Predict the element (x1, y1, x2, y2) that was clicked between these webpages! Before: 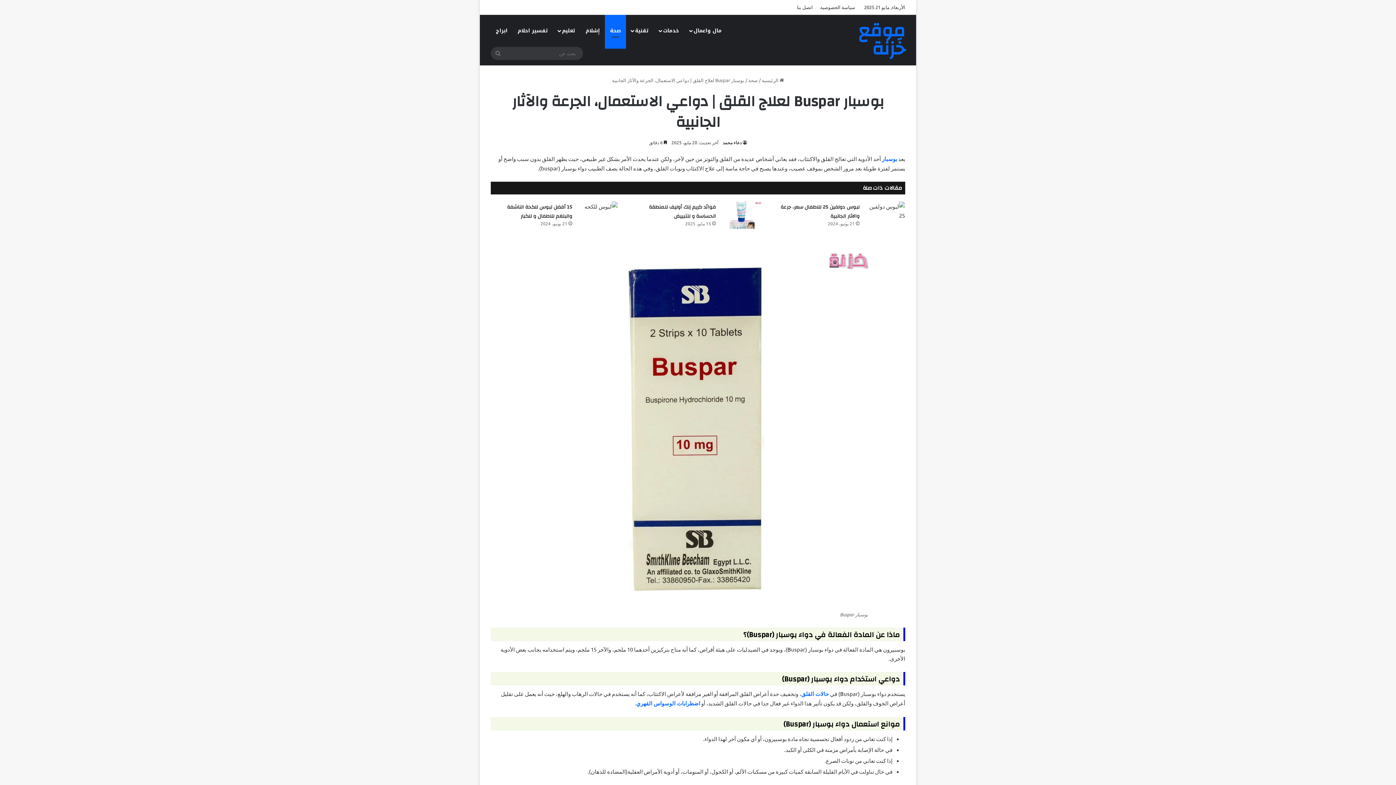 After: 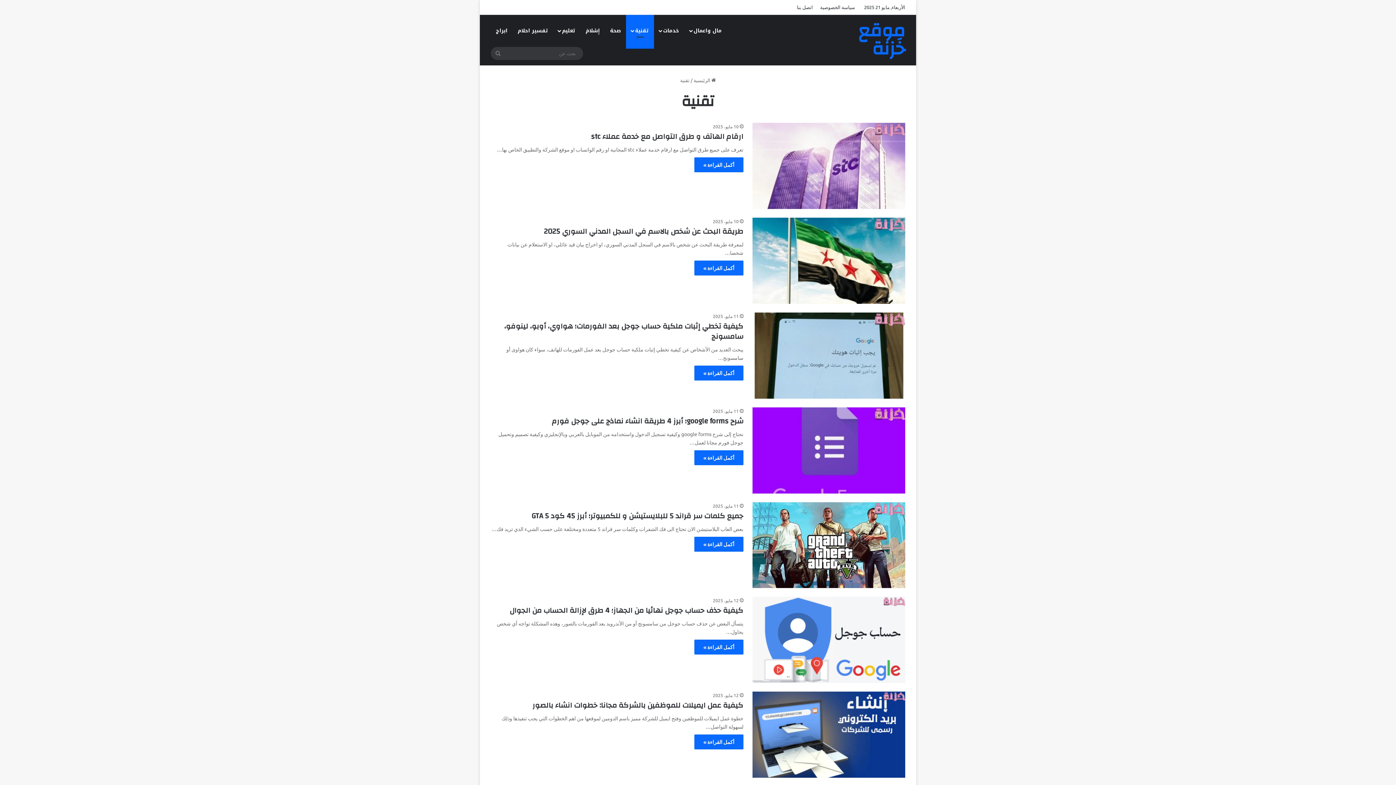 Action: label: تقنية bbox: (626, 14, 654, 46)